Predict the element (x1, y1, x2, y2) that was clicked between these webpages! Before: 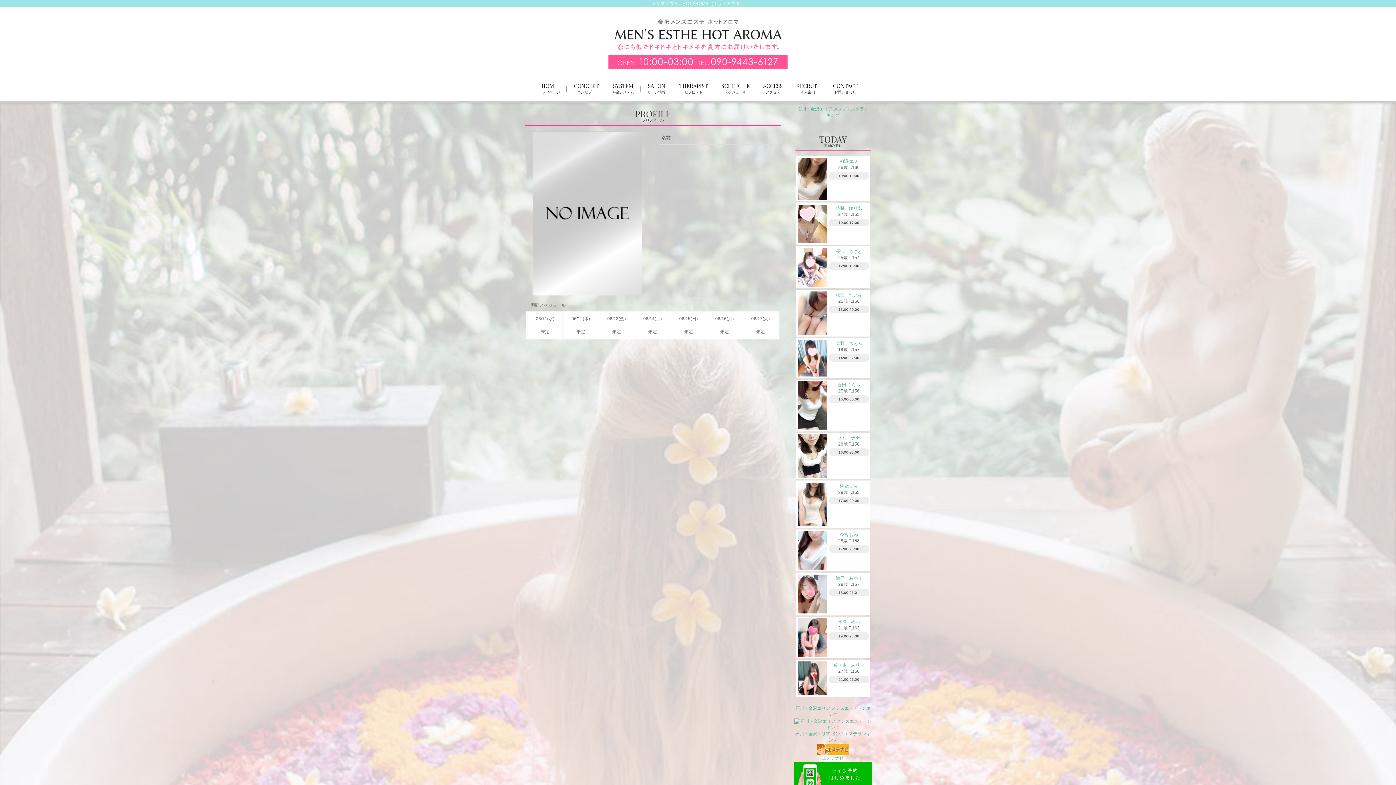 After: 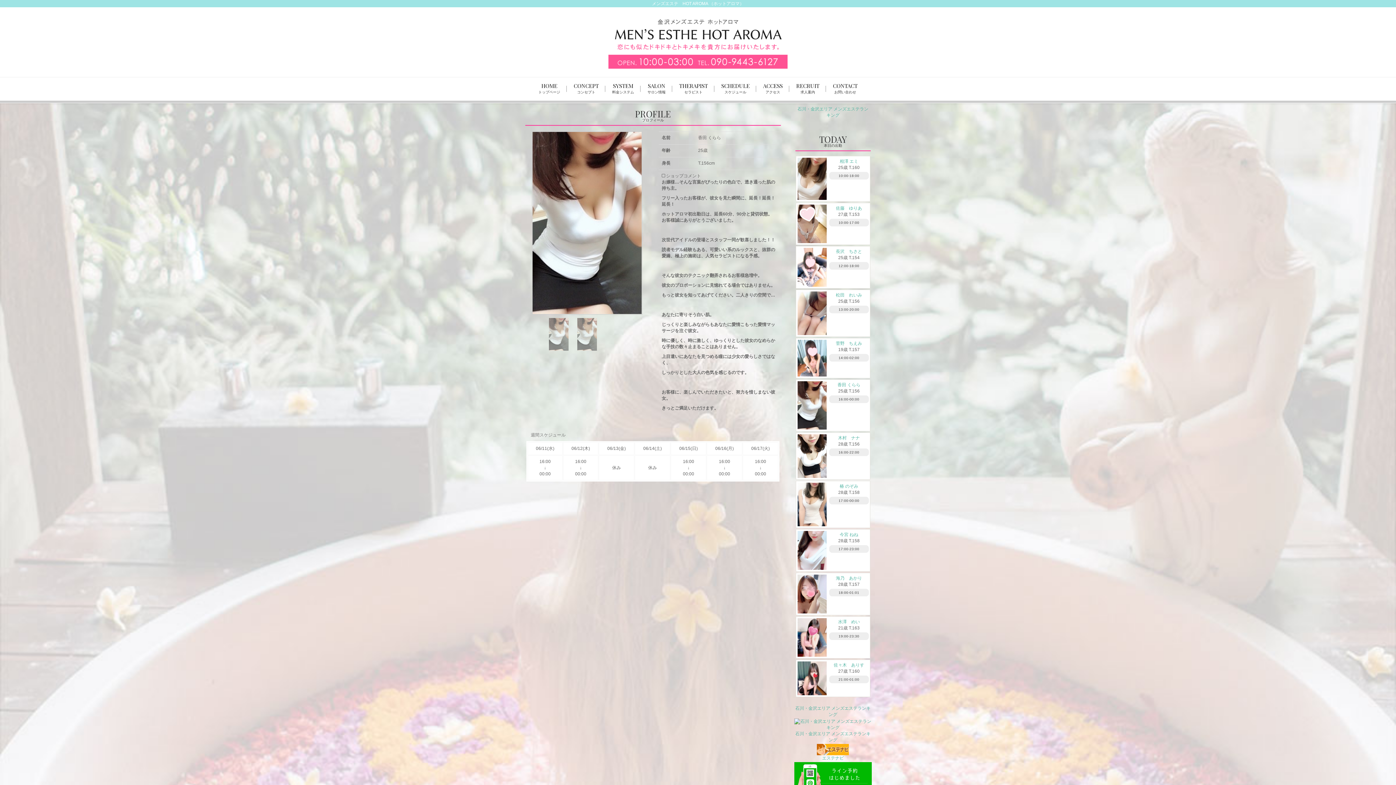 Action: label: 香田 くらら bbox: (837, 389, 860, 394)